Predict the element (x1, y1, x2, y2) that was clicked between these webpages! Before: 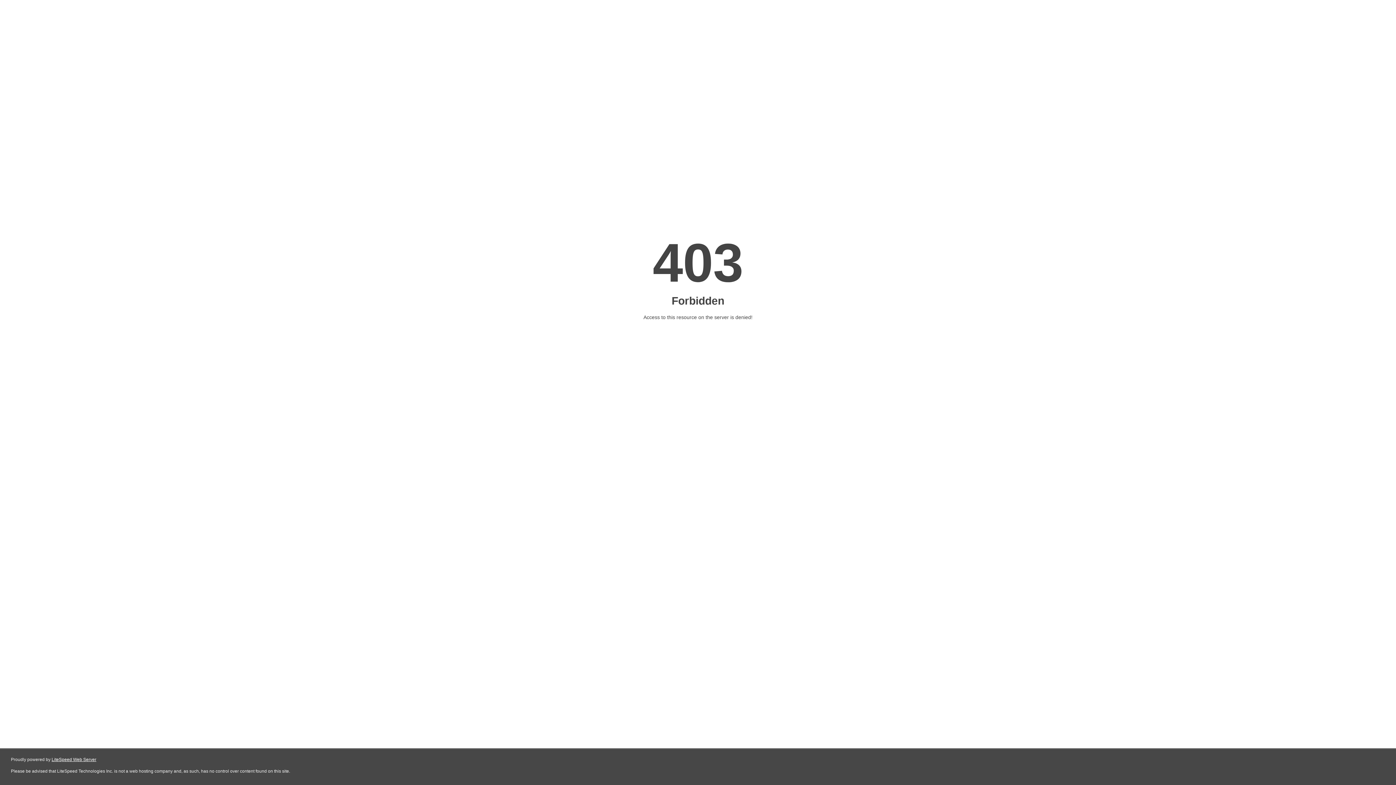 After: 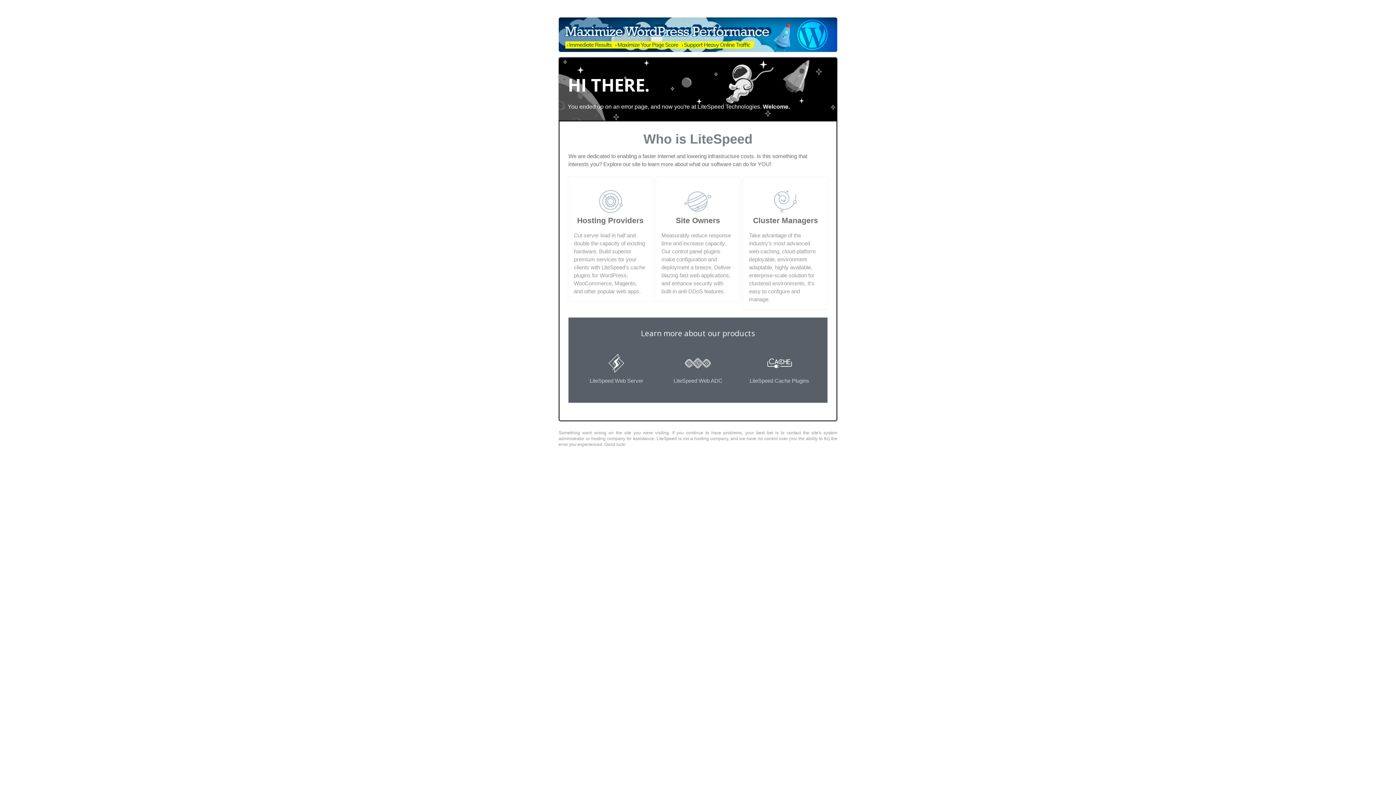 Action: bbox: (51, 757, 96, 762) label: LiteSpeed Web Server